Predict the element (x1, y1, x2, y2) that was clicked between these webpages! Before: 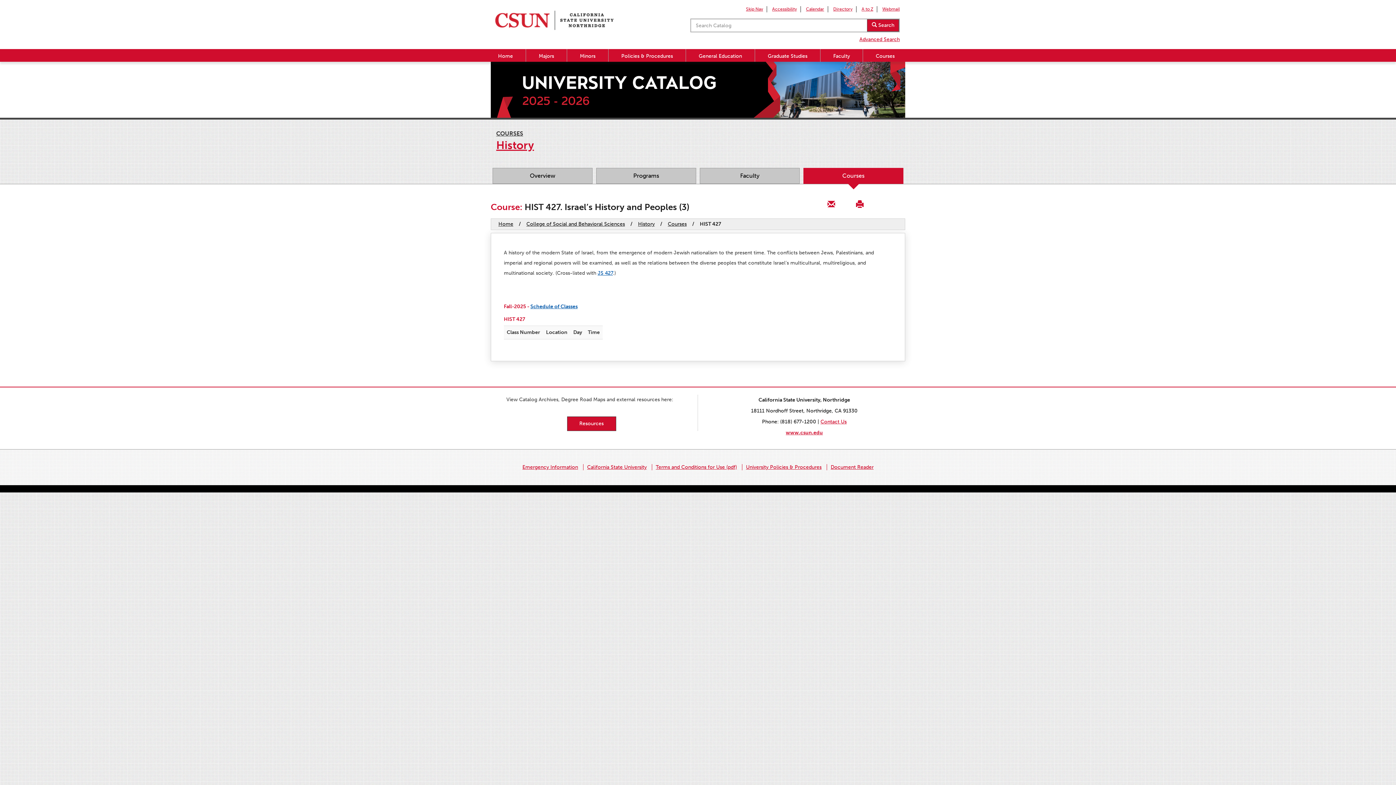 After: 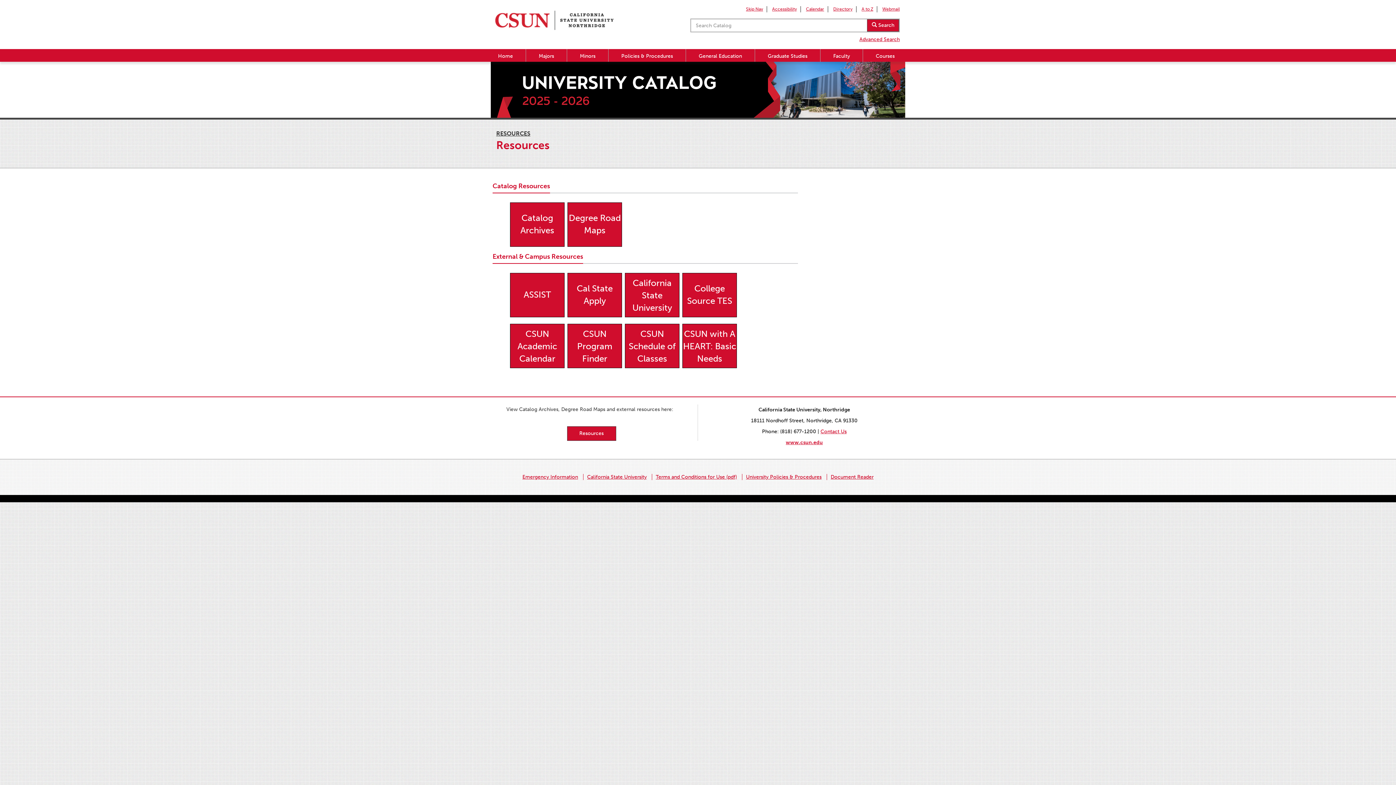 Action: label: Resources bbox: (568, 418, 614, 429)